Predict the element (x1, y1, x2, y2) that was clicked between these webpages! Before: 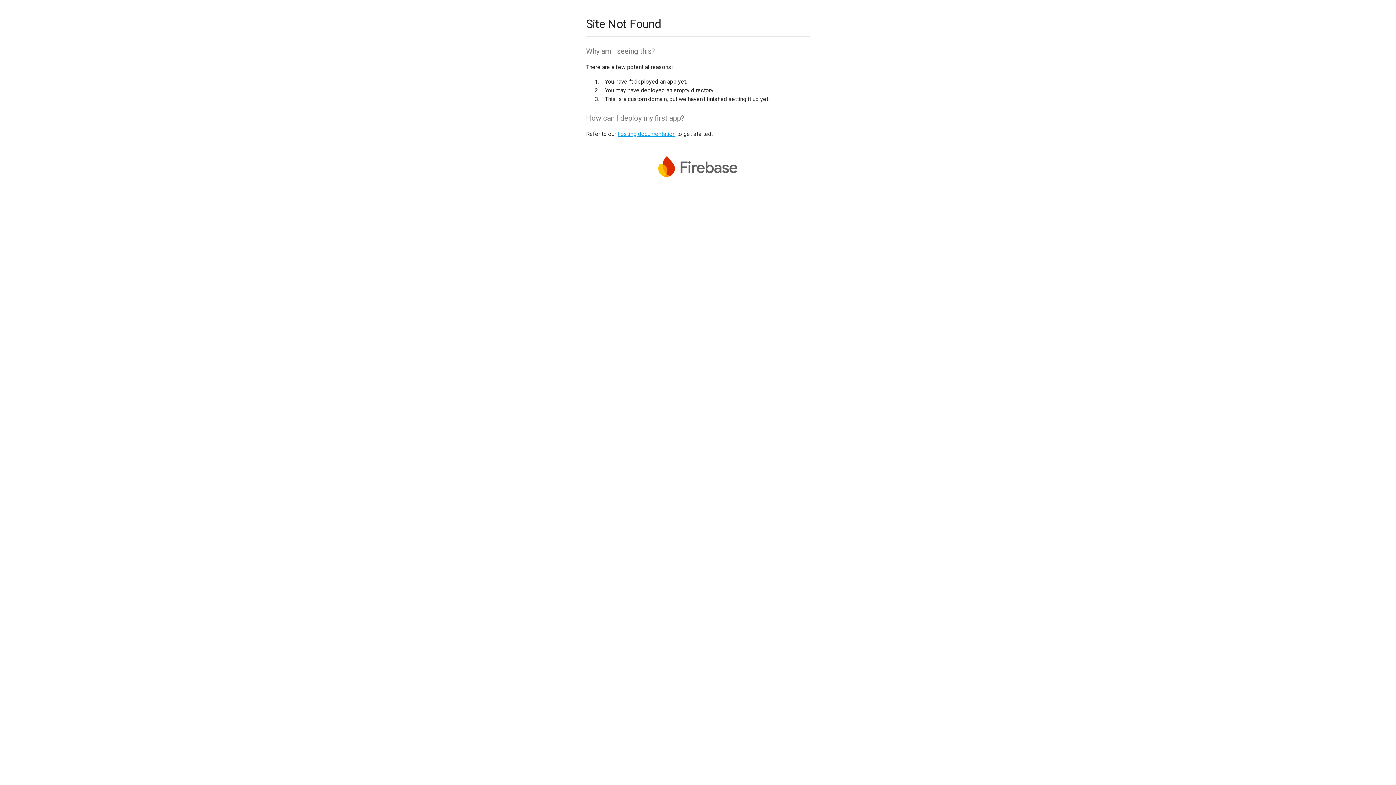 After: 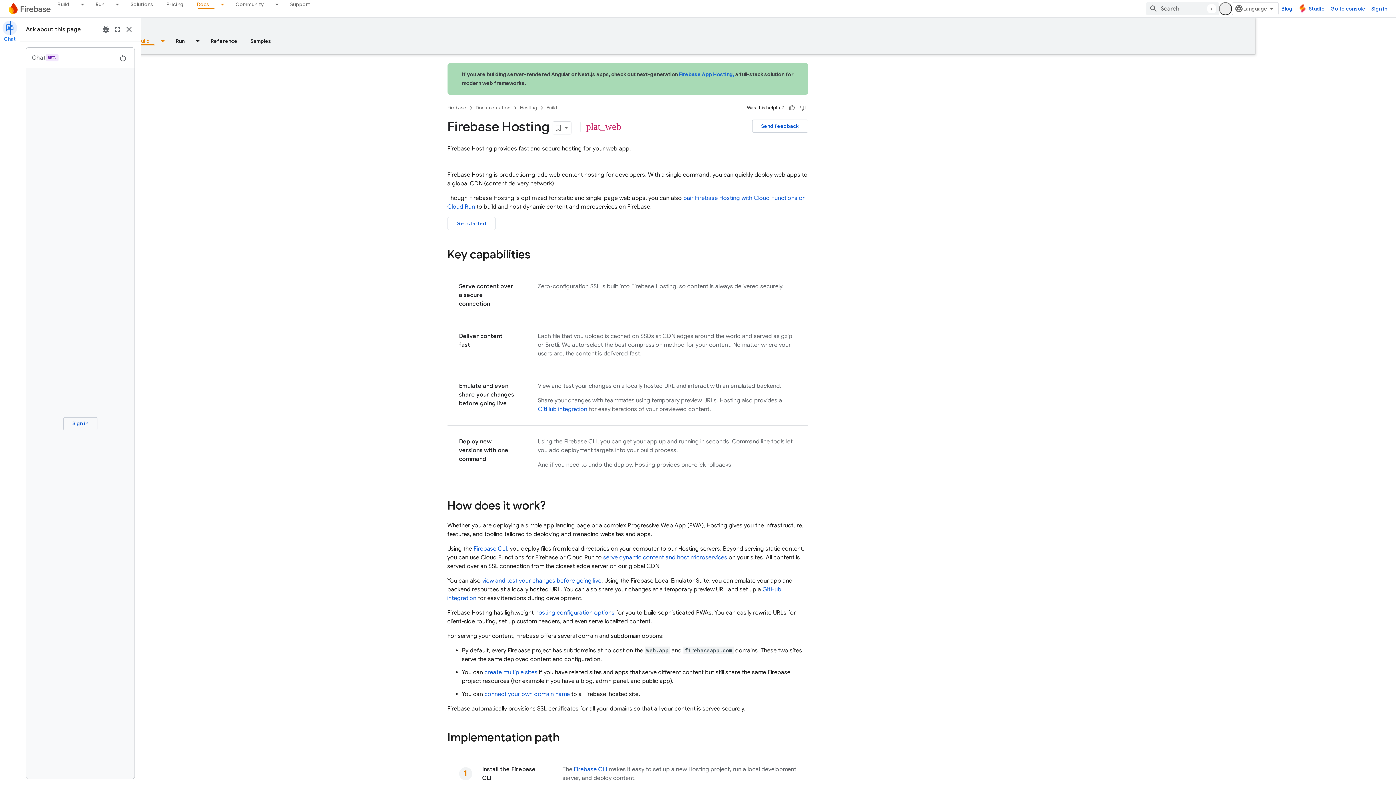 Action: label: hosting documentation bbox: (617, 130, 675, 137)